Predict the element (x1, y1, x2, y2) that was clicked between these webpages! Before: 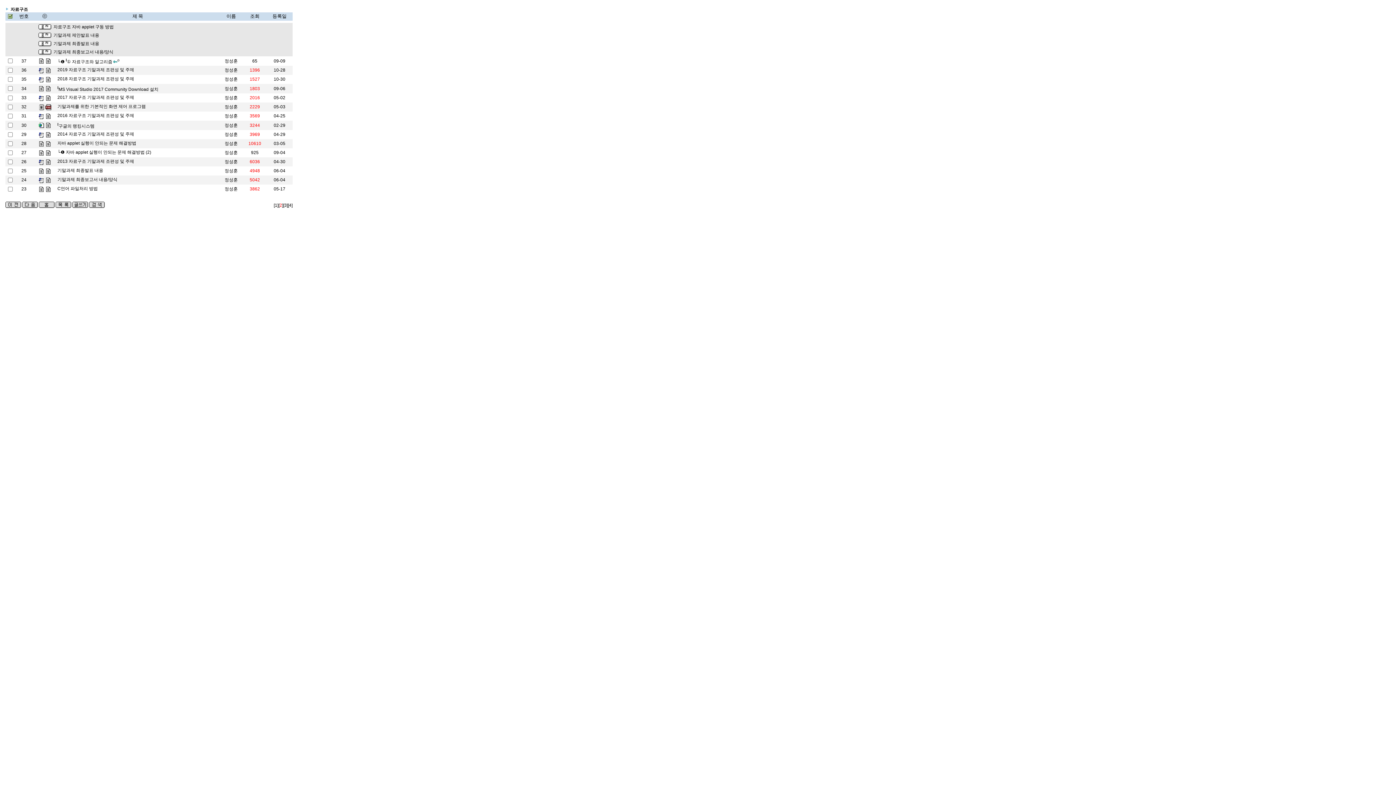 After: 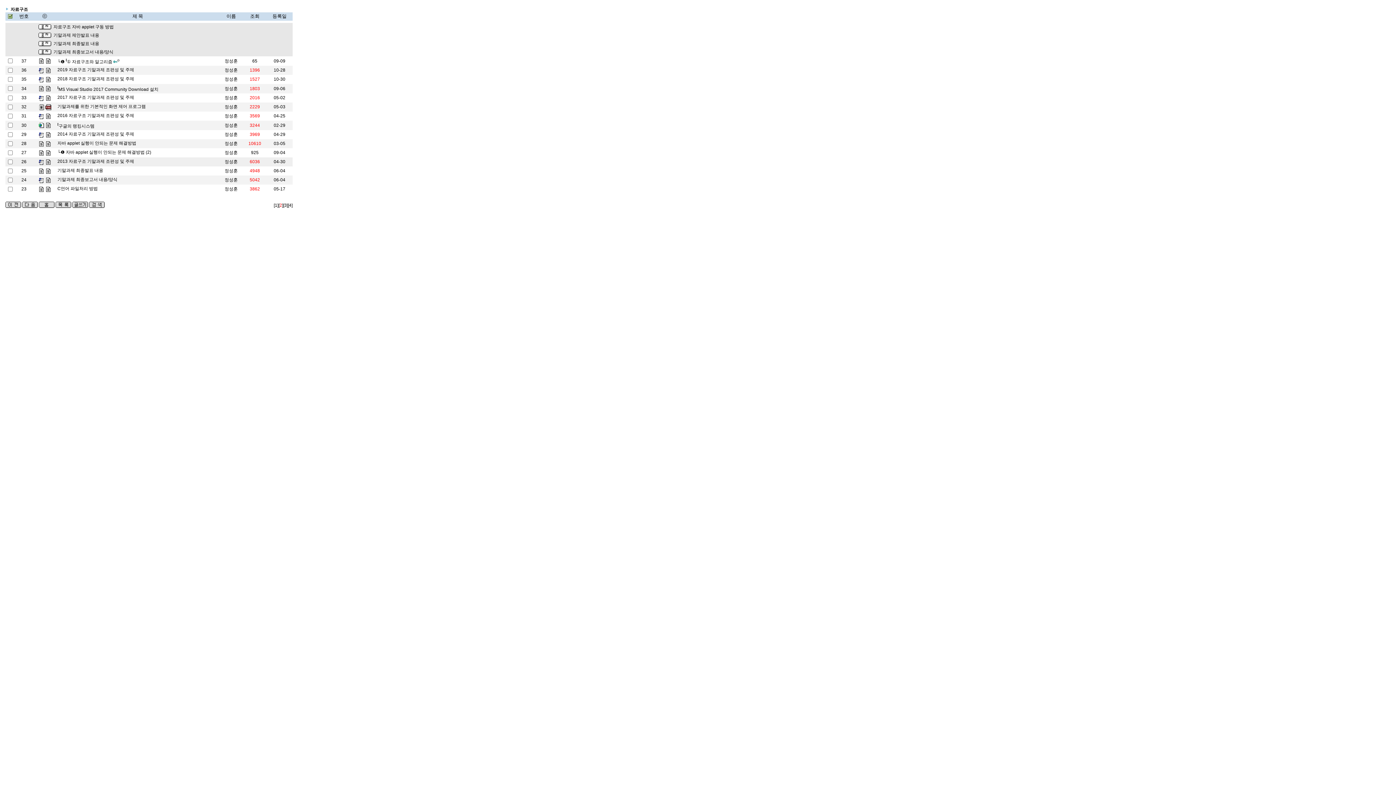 Action: bbox: (38, 159, 44, 164)